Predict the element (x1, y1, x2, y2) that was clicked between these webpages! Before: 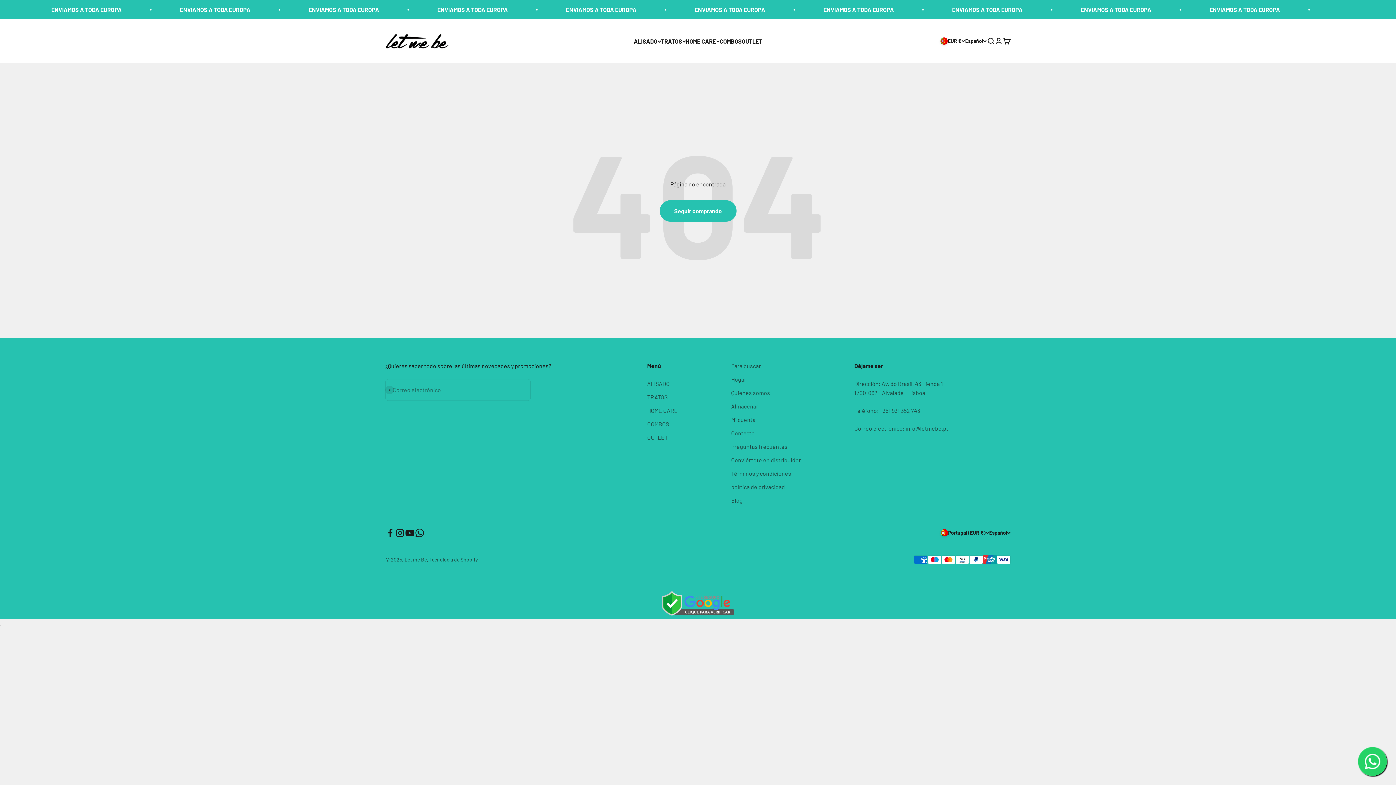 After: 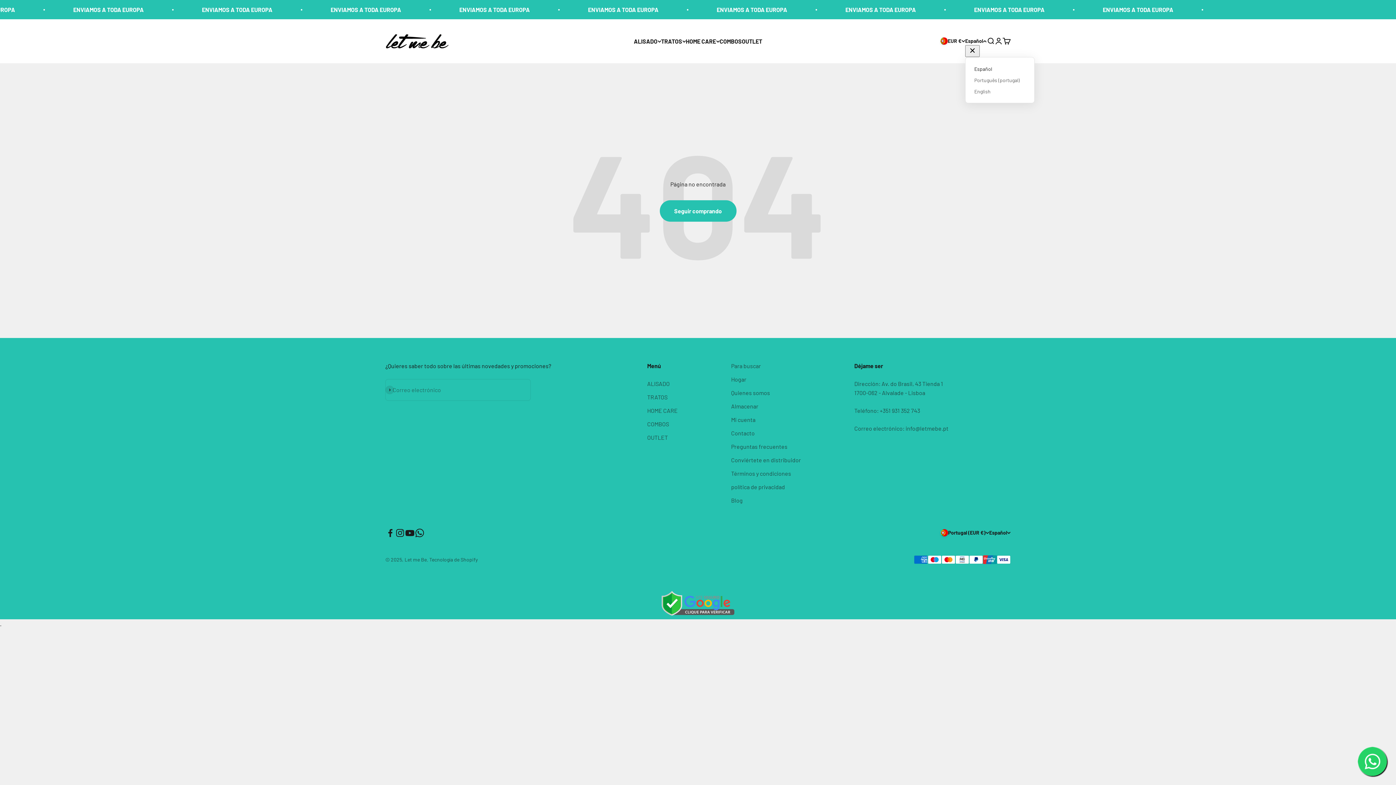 Action: bbox: (965, 37, 986, 45) label: Cambiar idioma